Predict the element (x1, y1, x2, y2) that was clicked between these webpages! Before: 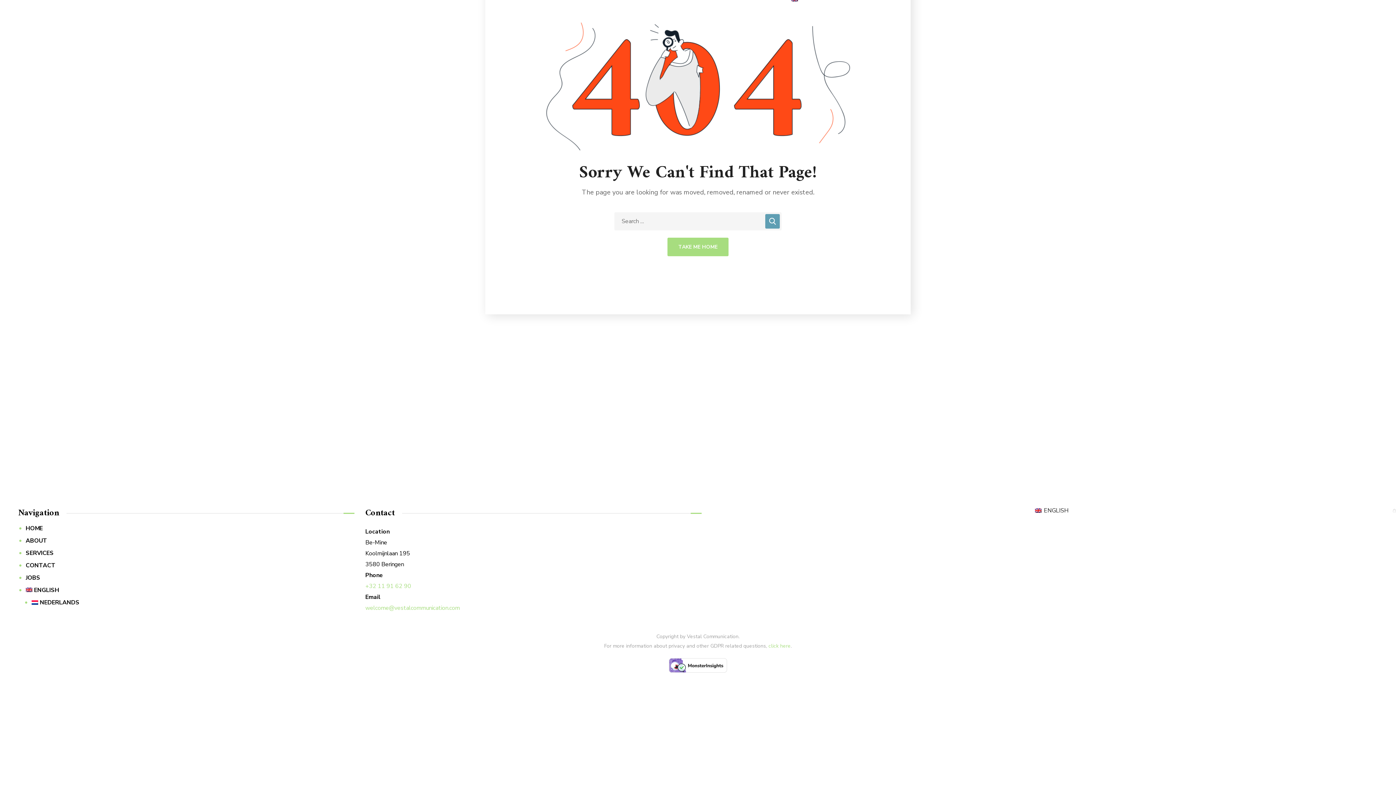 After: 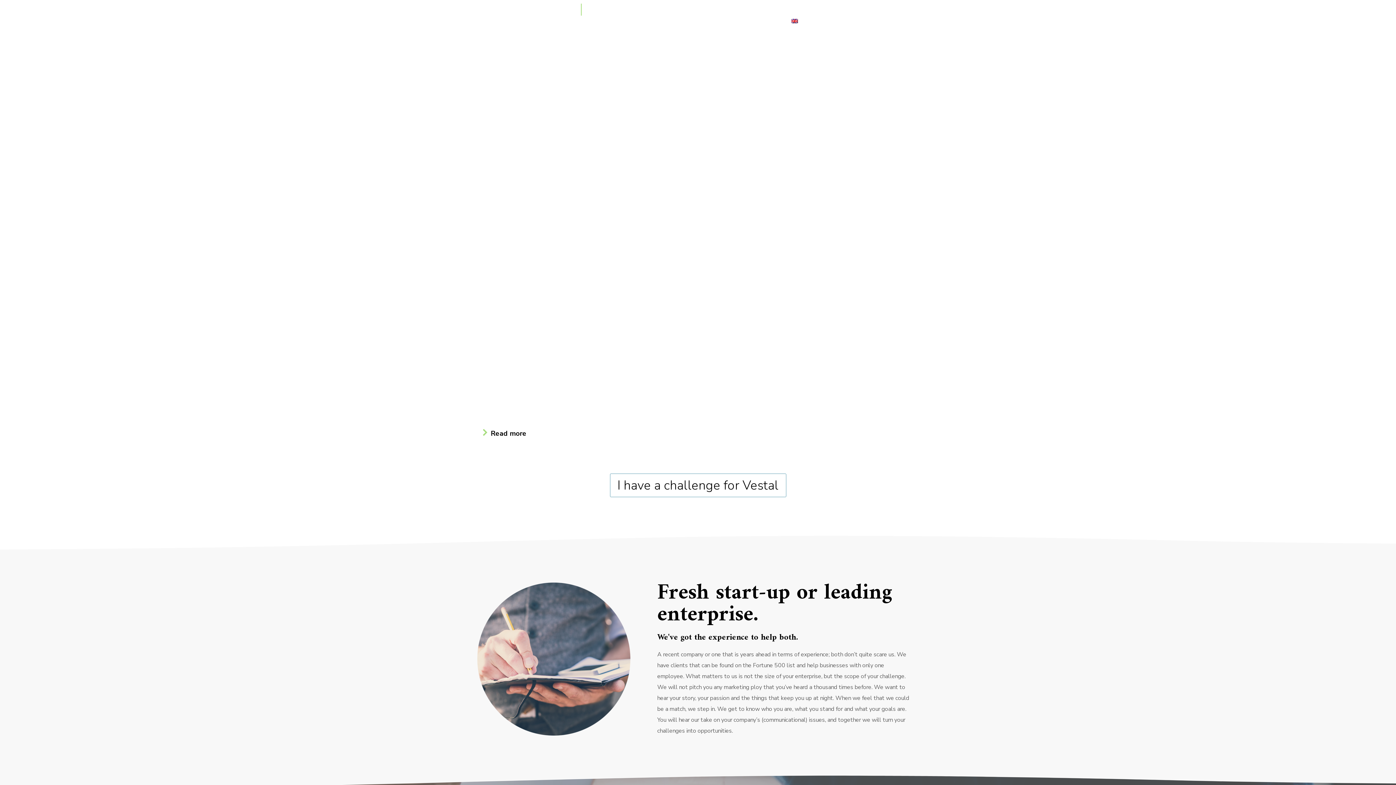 Action: label: TAKE ME HOME bbox: (667, 237, 728, 256)